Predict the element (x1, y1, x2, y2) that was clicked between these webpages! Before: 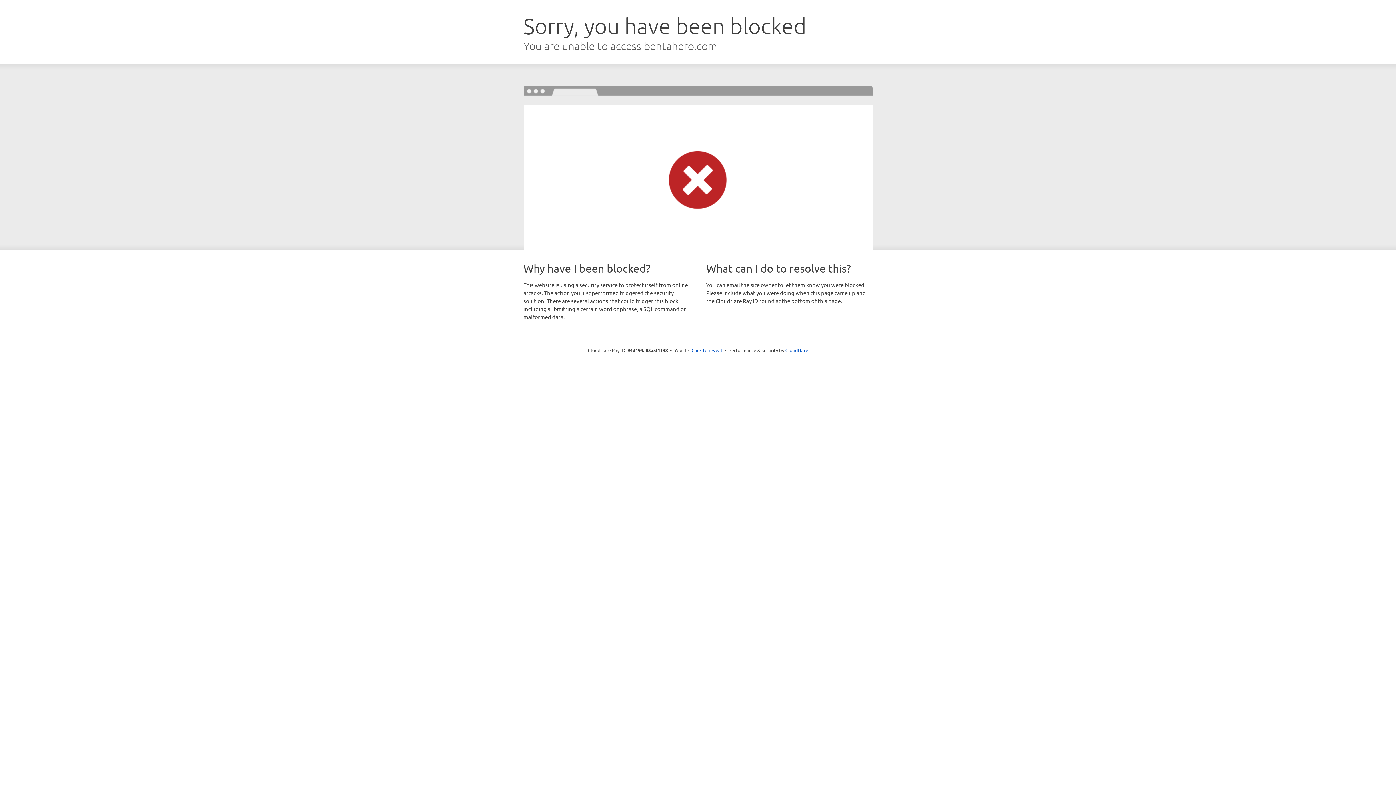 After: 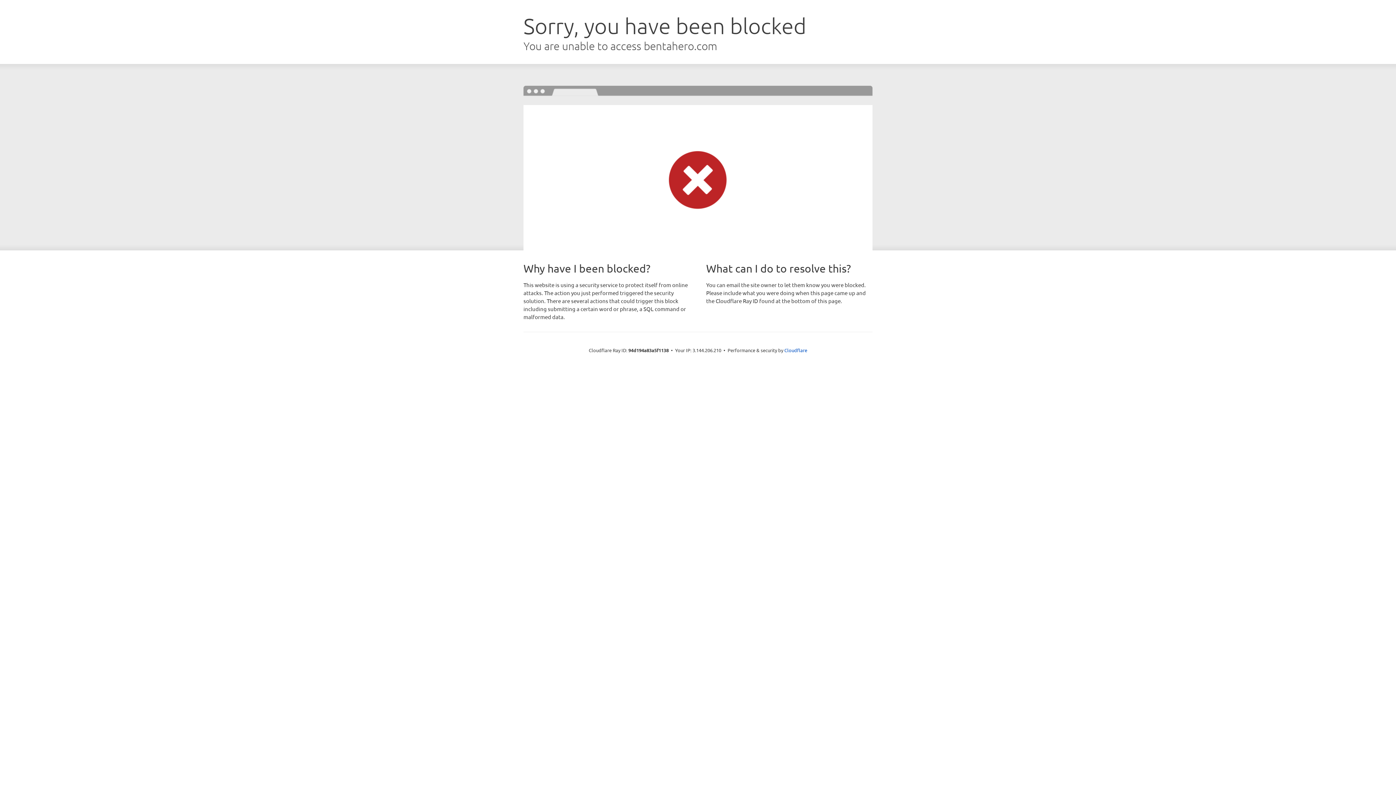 Action: label: Click to reveal bbox: (691, 346, 722, 353)